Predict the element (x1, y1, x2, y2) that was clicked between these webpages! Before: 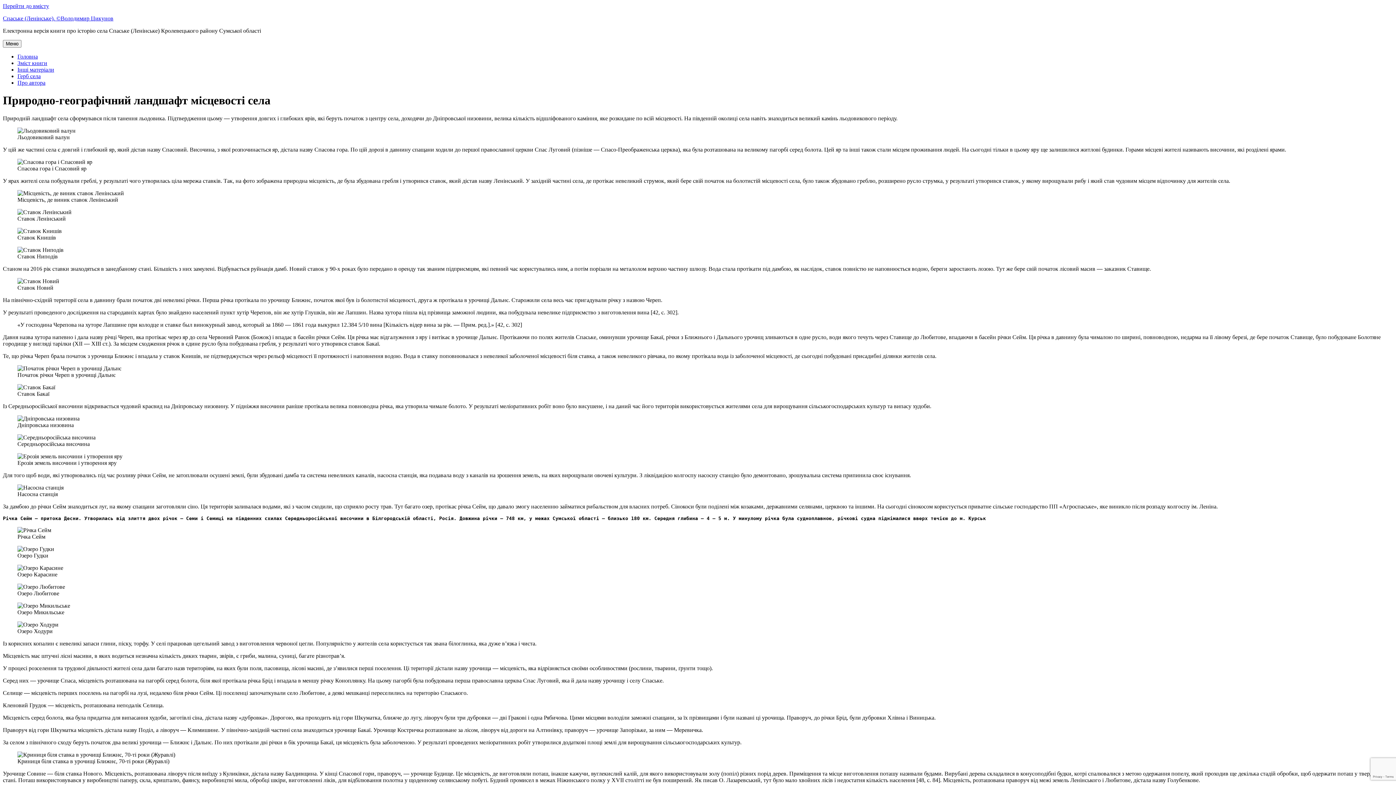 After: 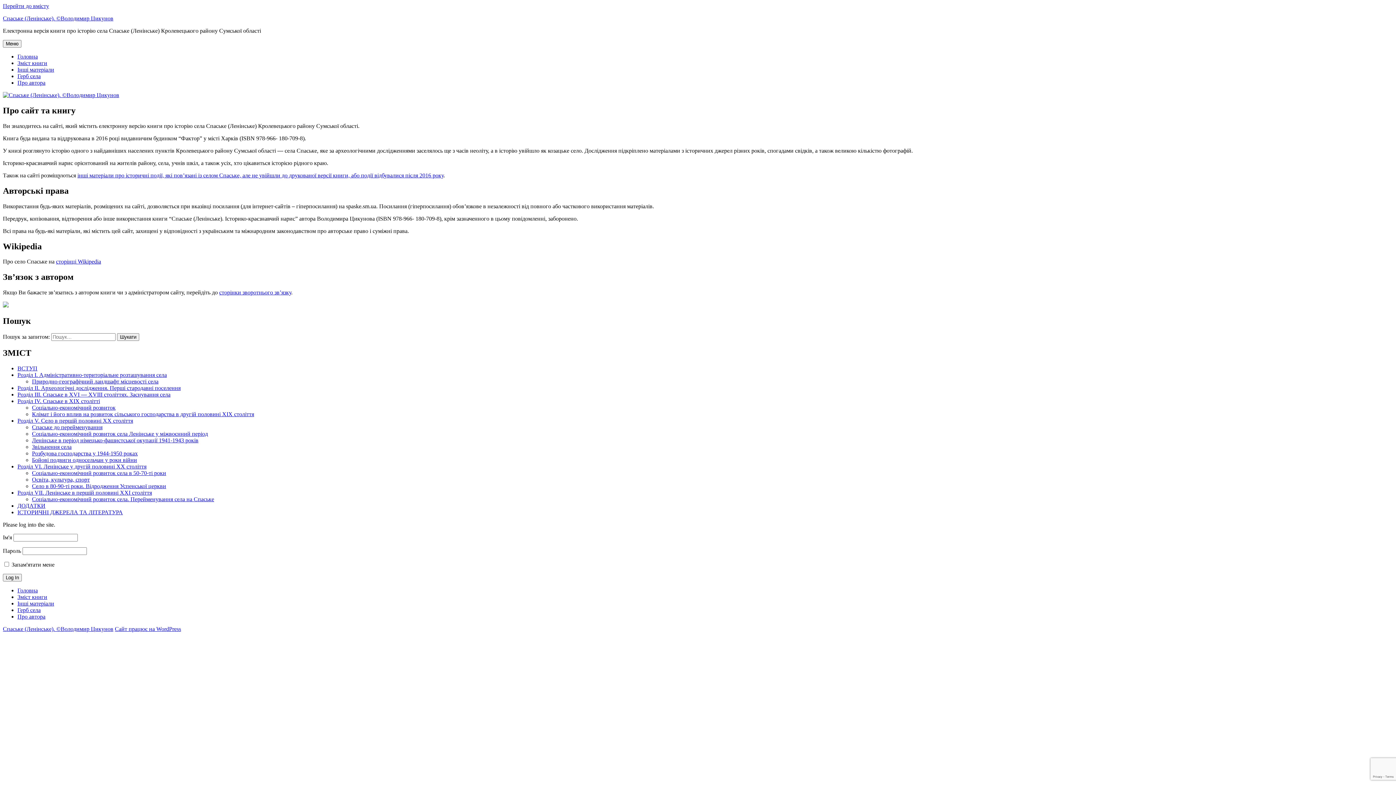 Action: bbox: (2, 15, 113, 21) label: Спаське (Ленінське). ©Володимир Цикунов